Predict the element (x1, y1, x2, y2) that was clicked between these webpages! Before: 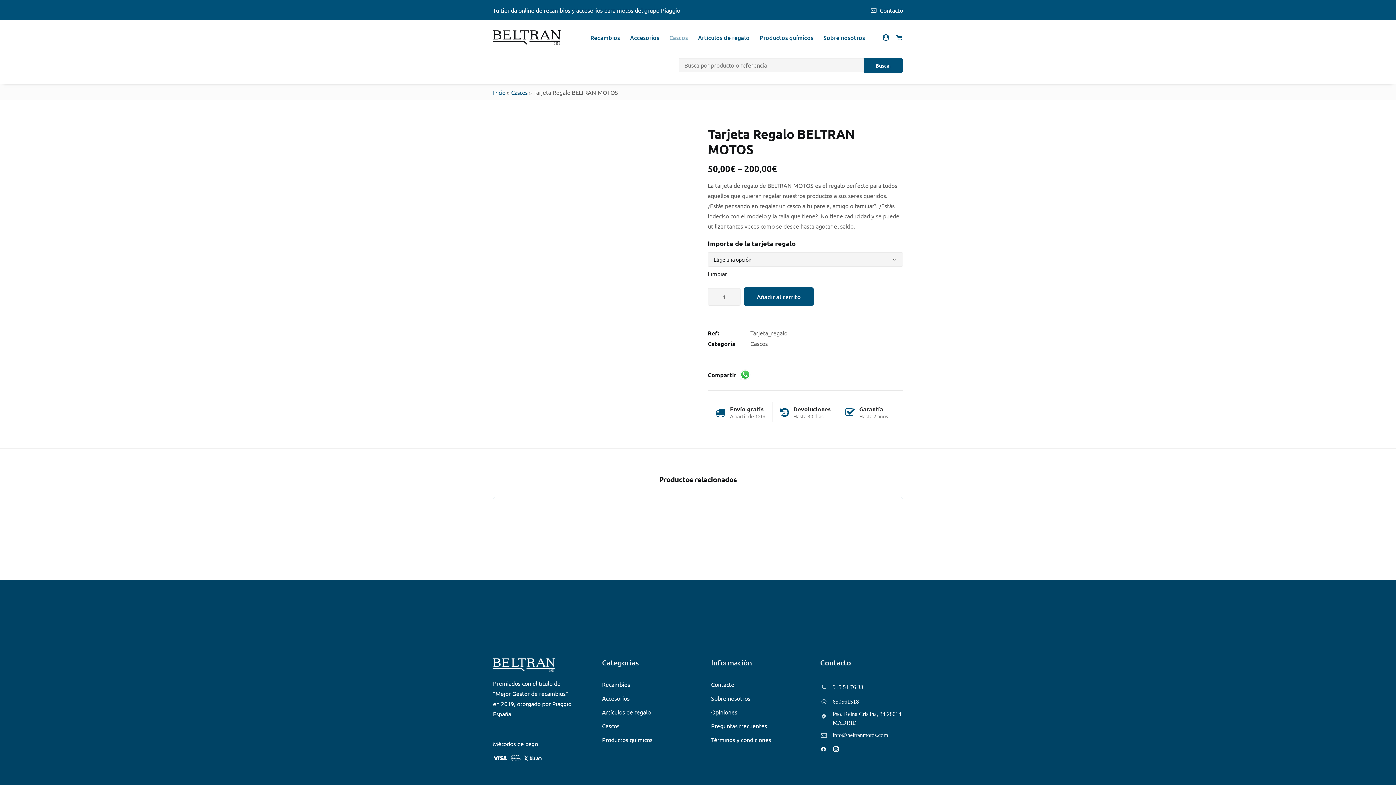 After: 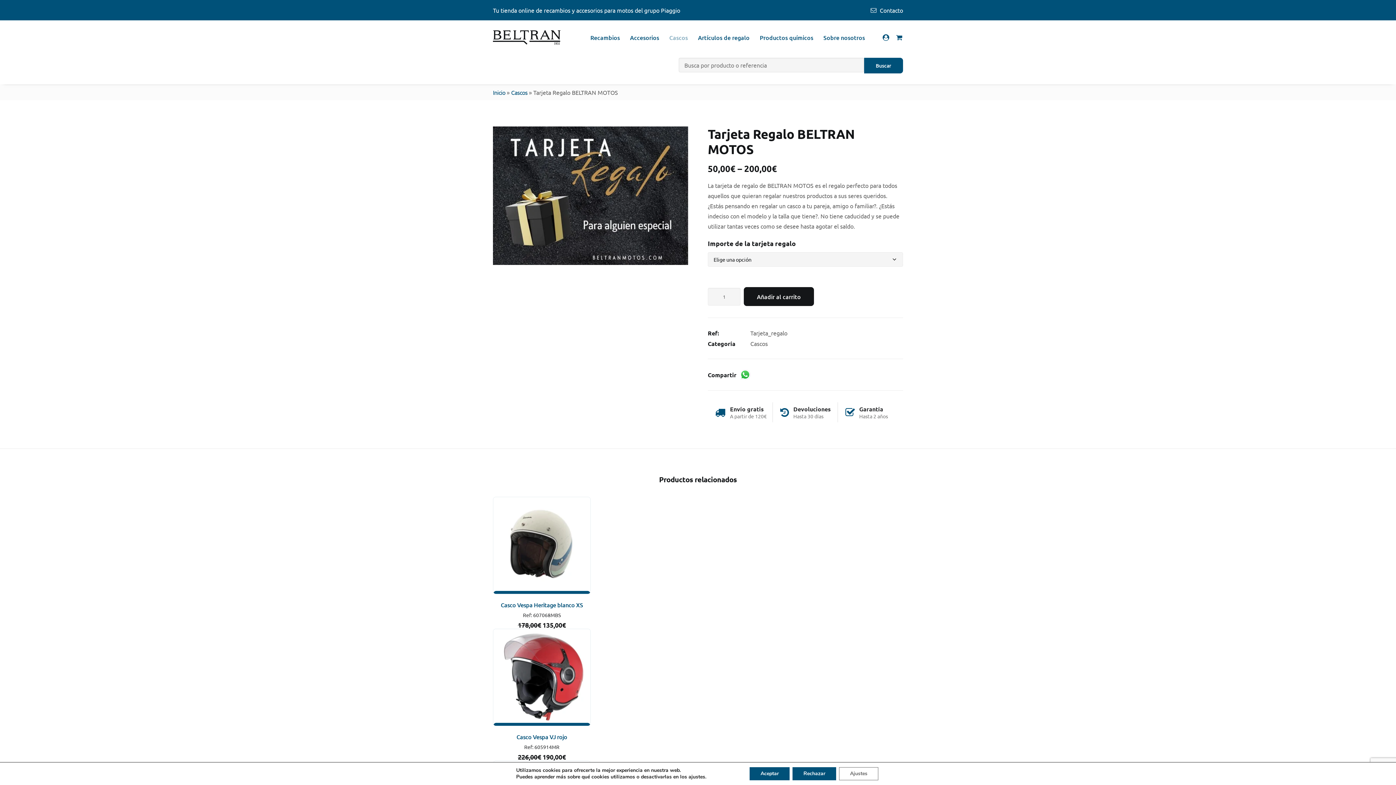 Action: label: Añadir al carrito bbox: (744, 287, 814, 306)